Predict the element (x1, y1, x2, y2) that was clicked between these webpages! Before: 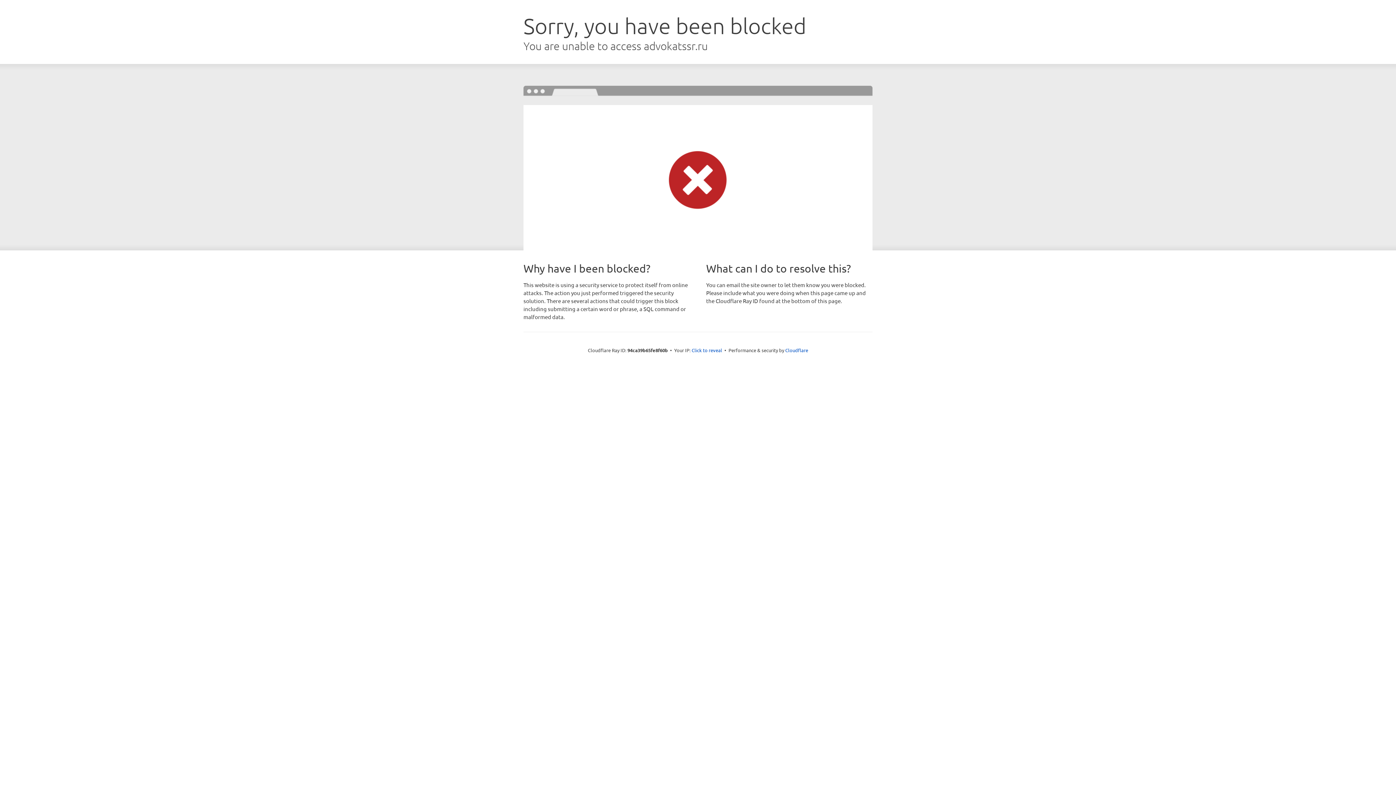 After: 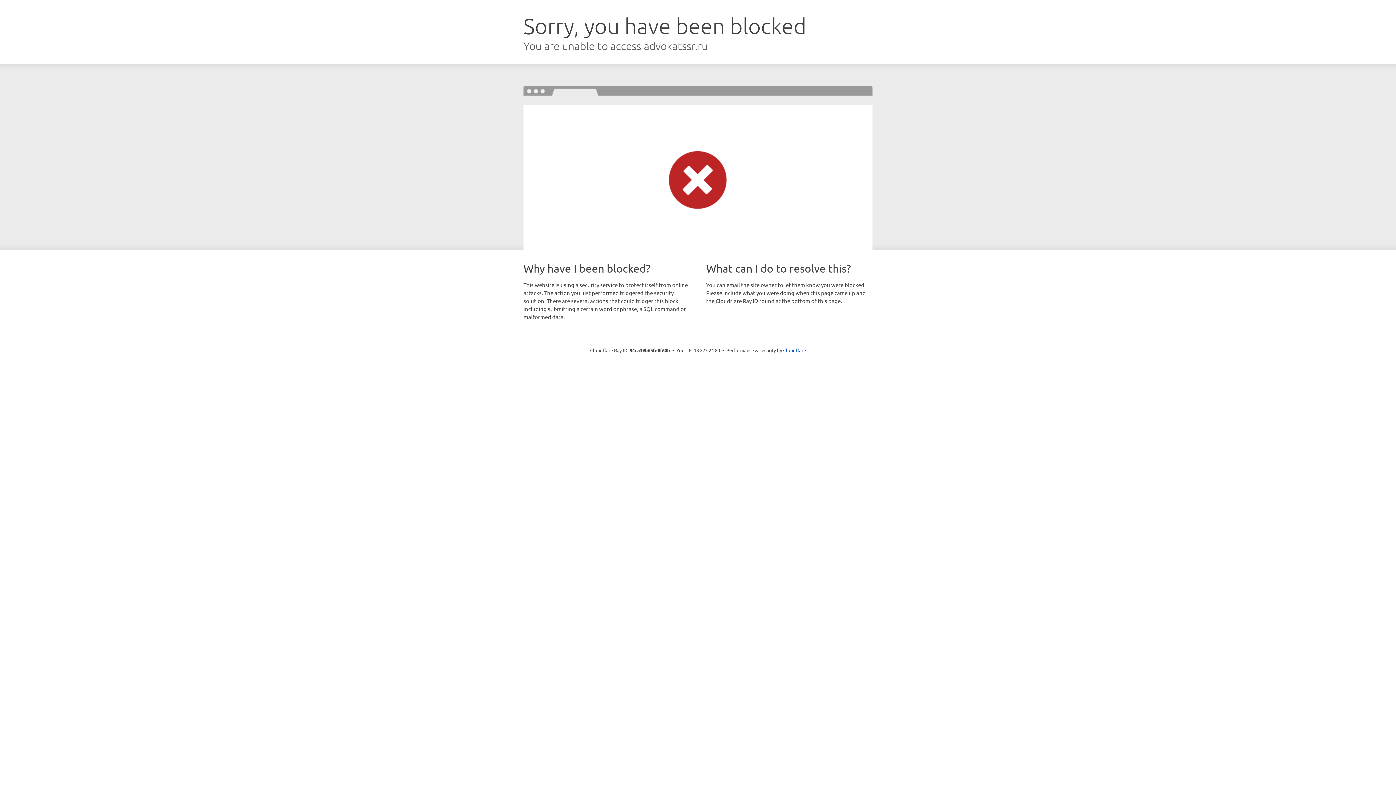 Action: label: Click to reveal bbox: (691, 346, 722, 353)